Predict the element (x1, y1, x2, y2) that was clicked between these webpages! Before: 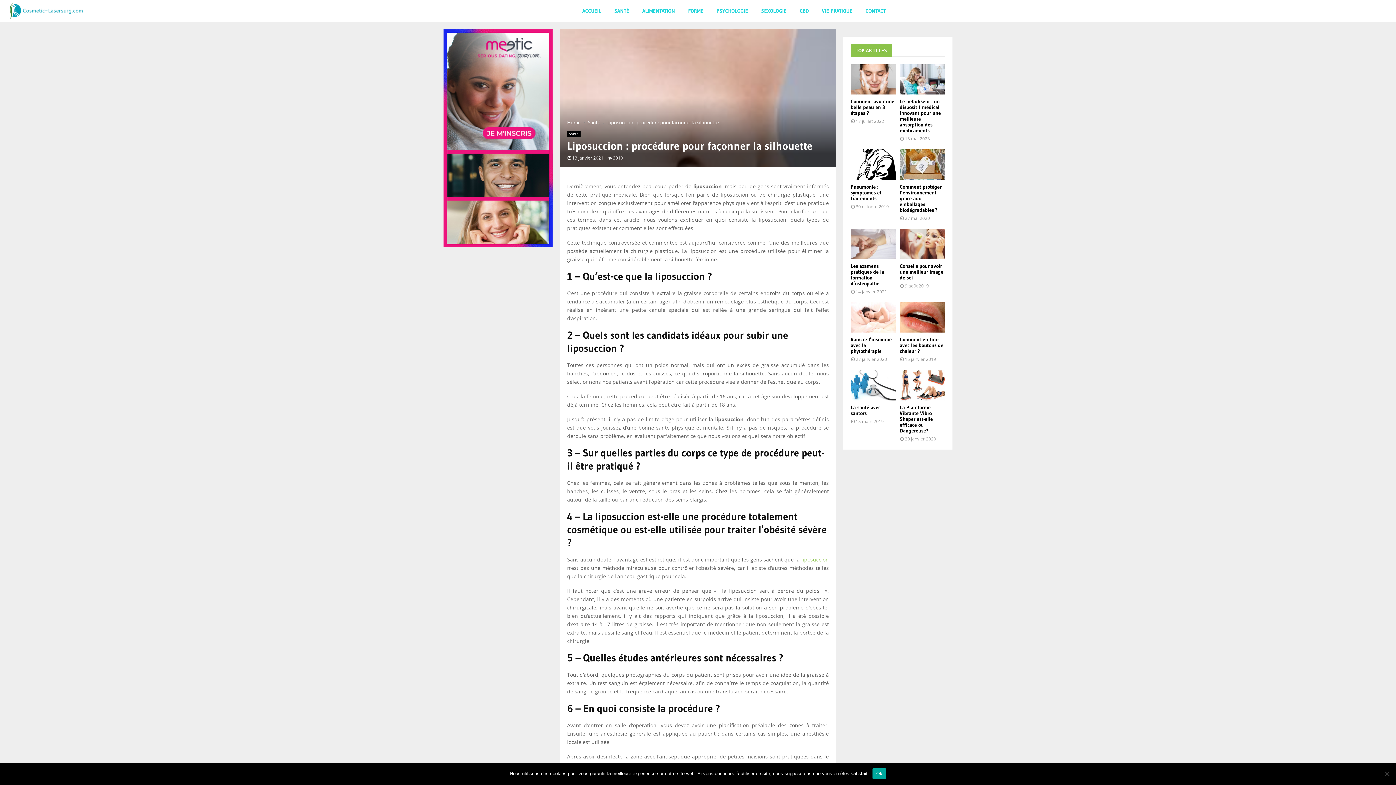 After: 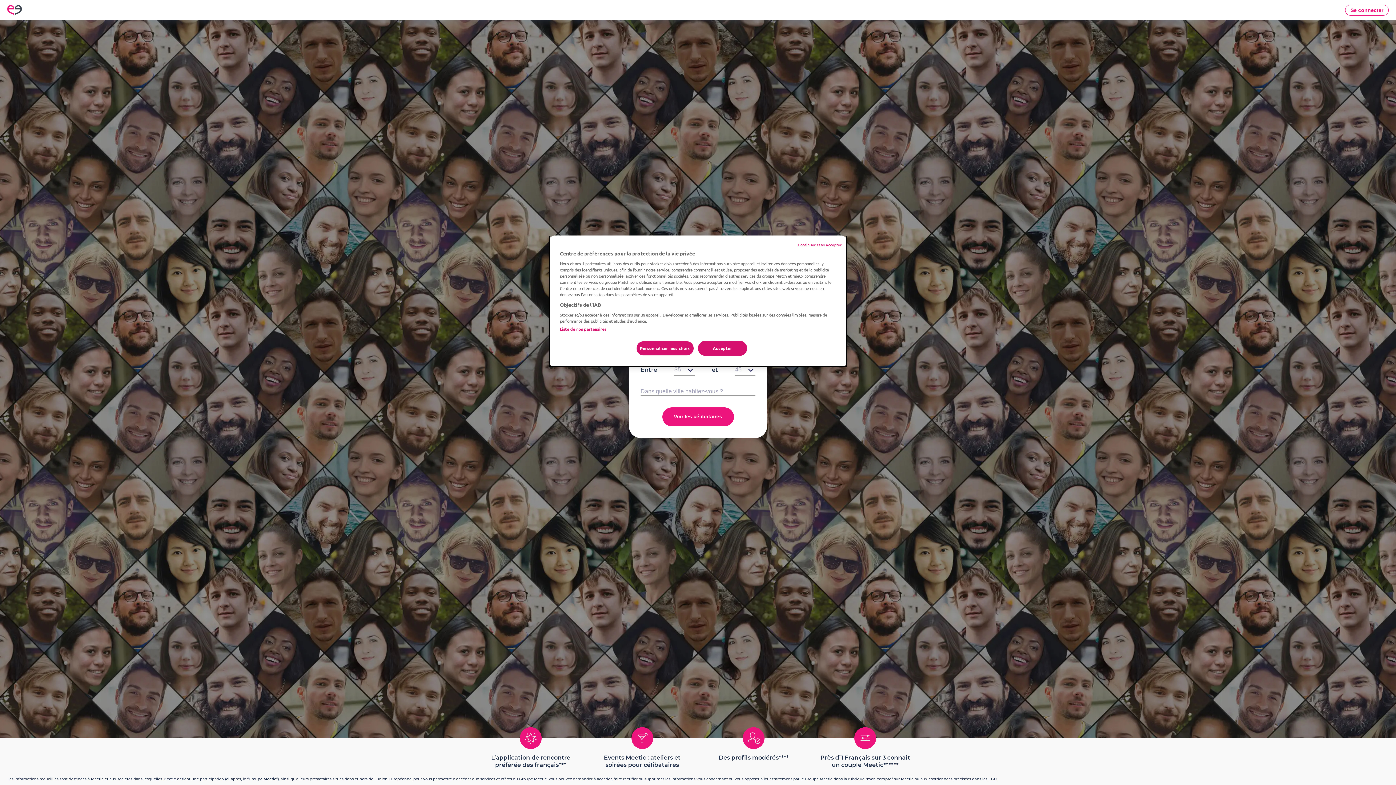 Action: bbox: (443, 241, 552, 248)